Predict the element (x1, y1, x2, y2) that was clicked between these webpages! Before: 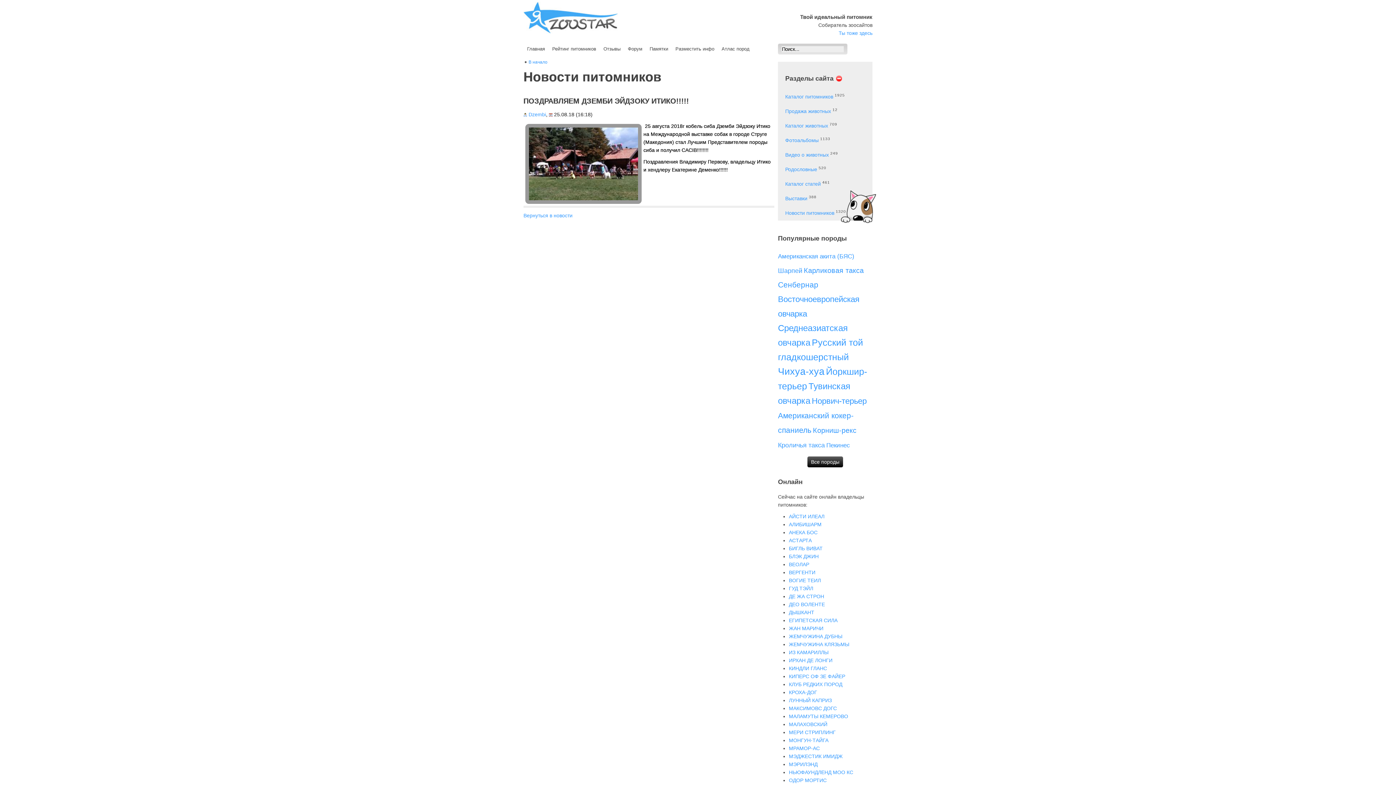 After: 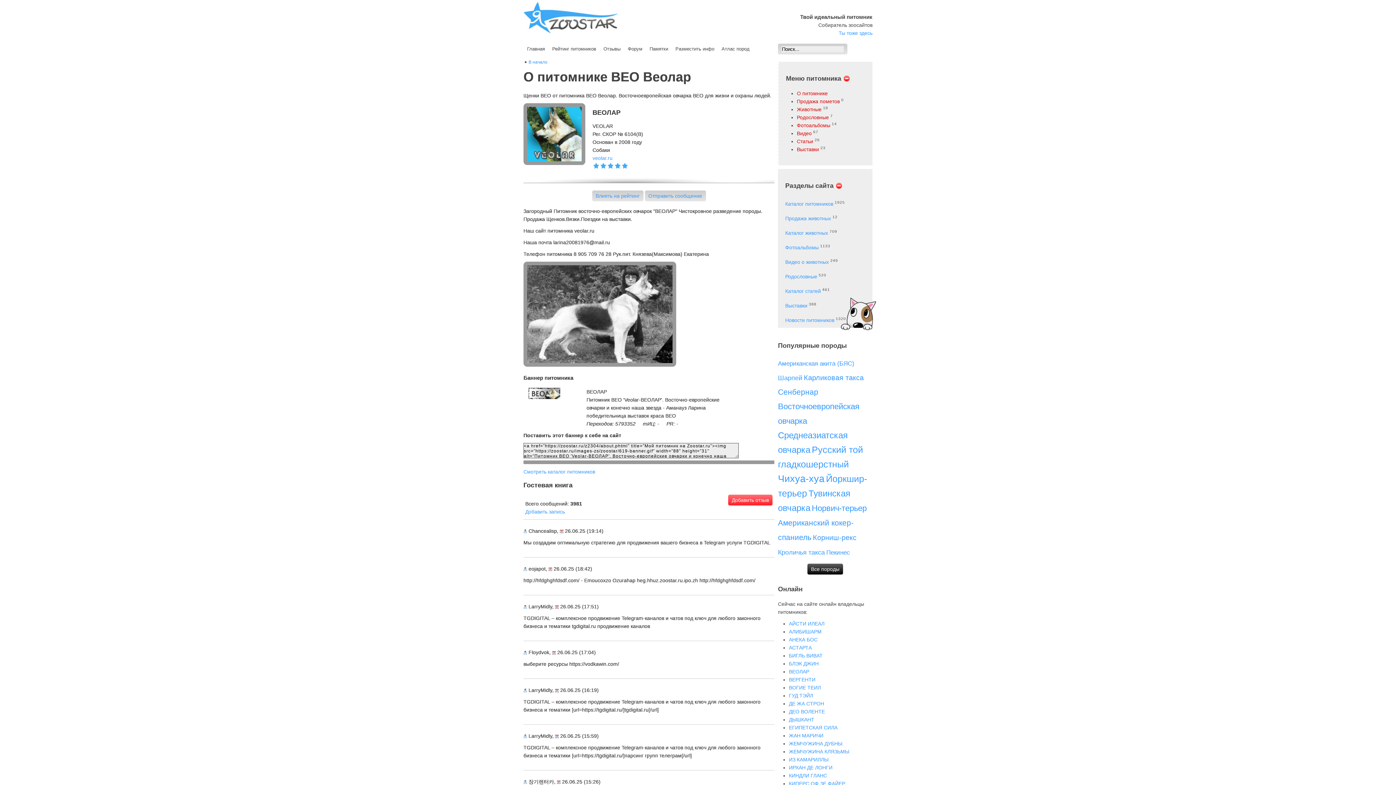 Action: bbox: (789, 561, 809, 567) label: ВЕОЛАР